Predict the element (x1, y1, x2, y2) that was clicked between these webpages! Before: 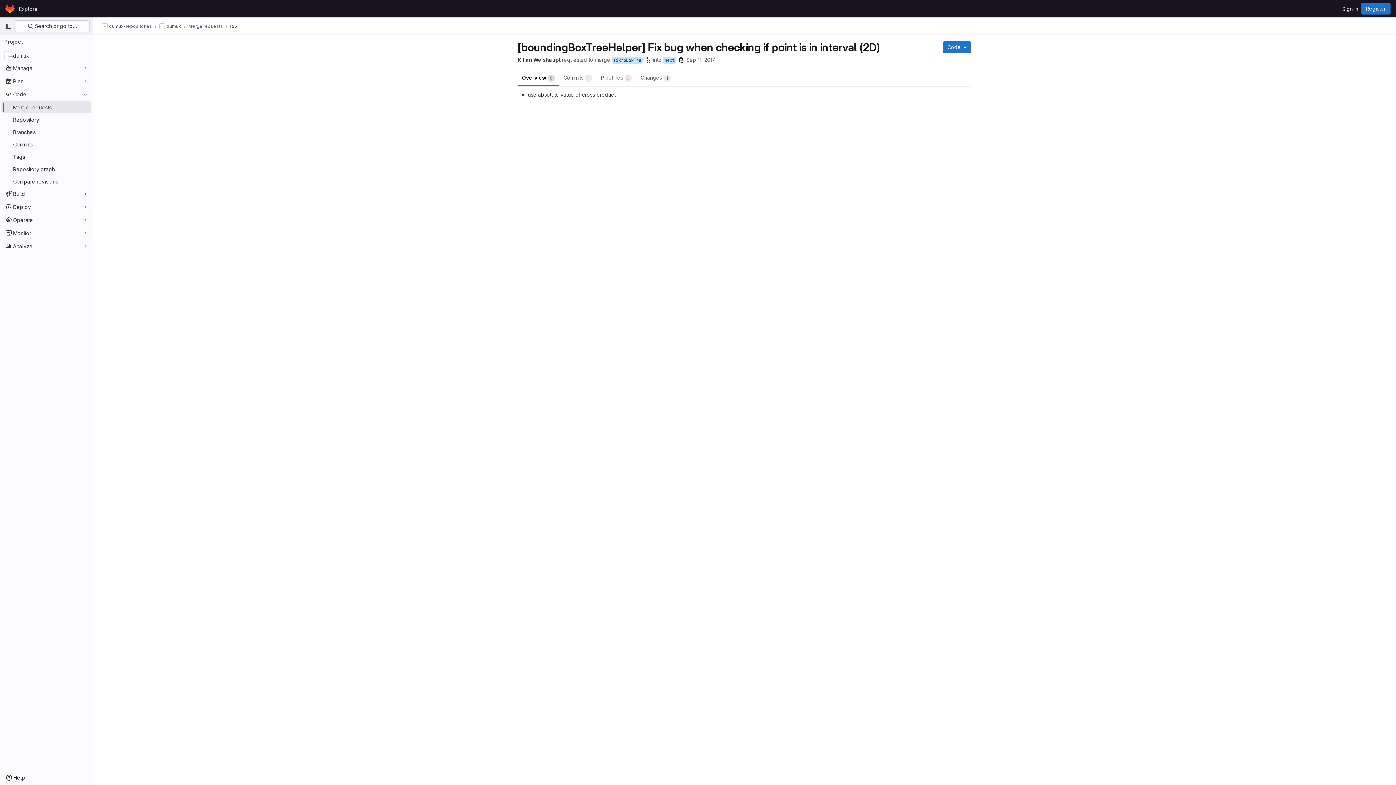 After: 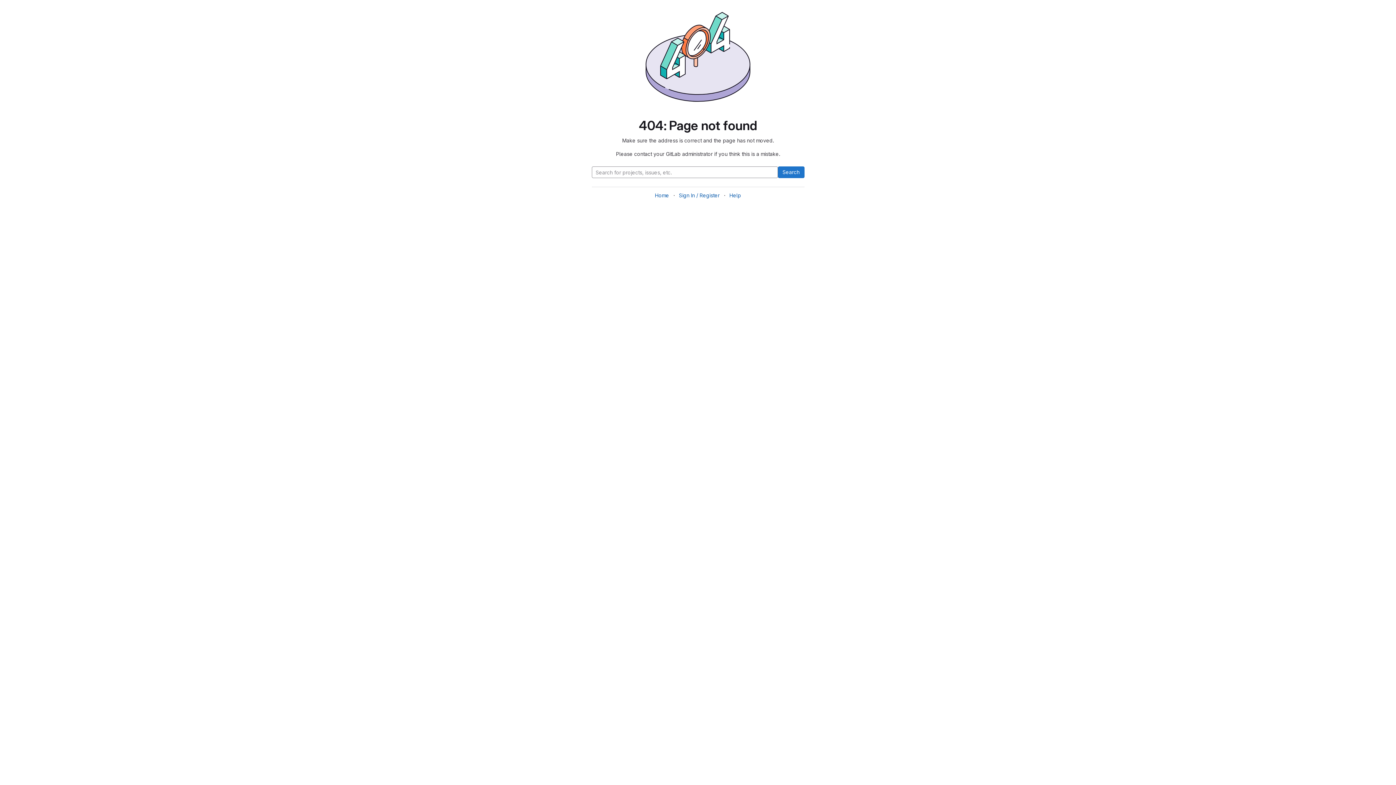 Action: bbox: (612, 57, 642, 63) label: fix/bBoxTre